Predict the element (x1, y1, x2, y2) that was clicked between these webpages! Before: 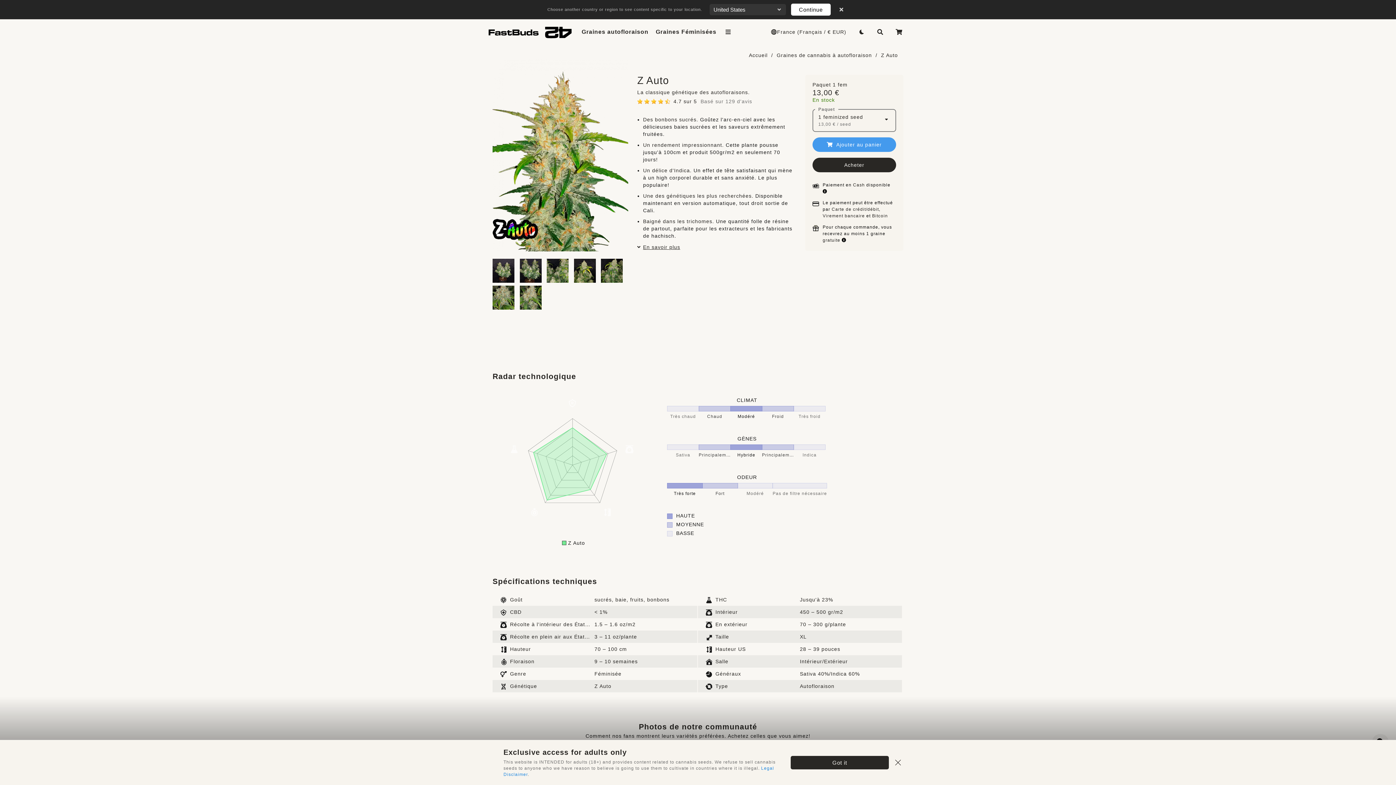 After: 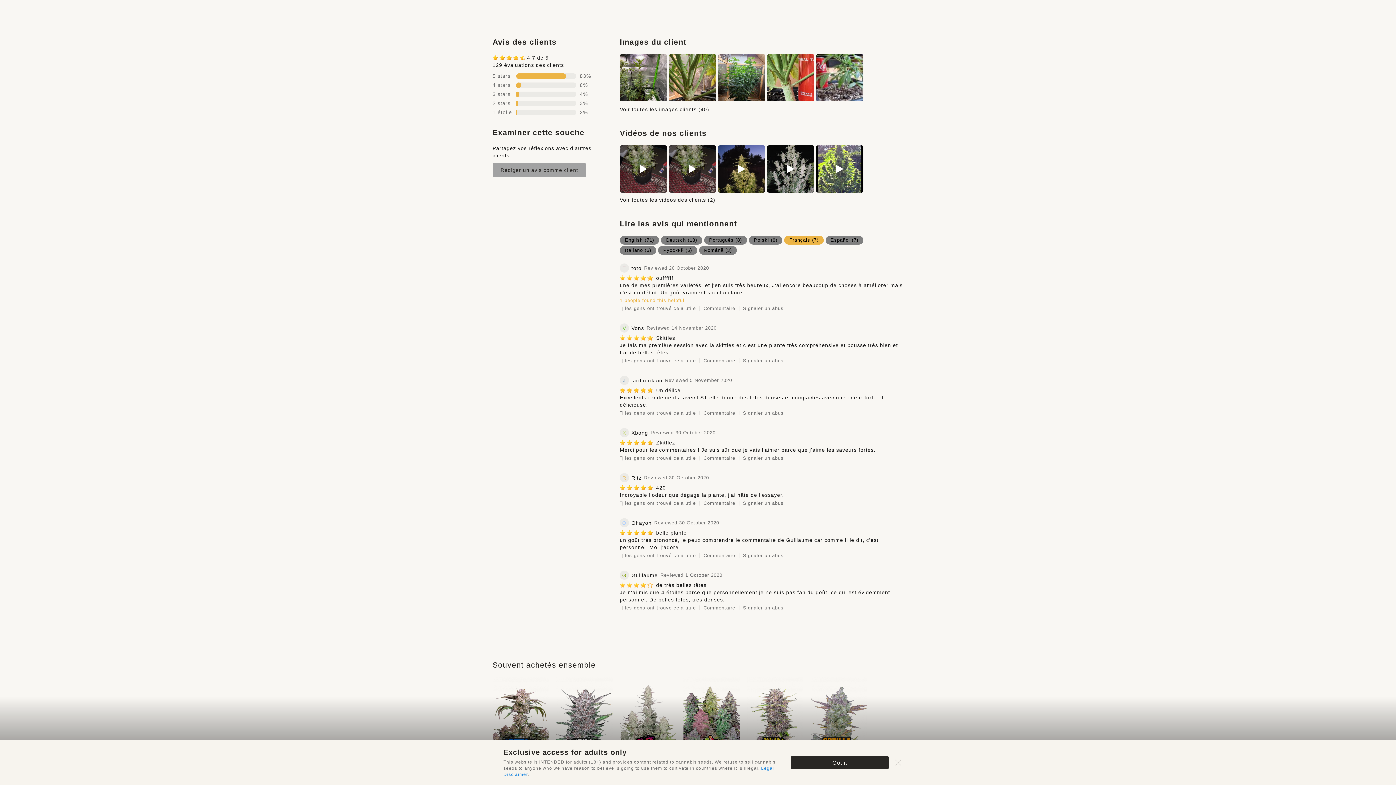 Action: label: Basé sur 129 d'avis bbox: (700, 98, 752, 104)